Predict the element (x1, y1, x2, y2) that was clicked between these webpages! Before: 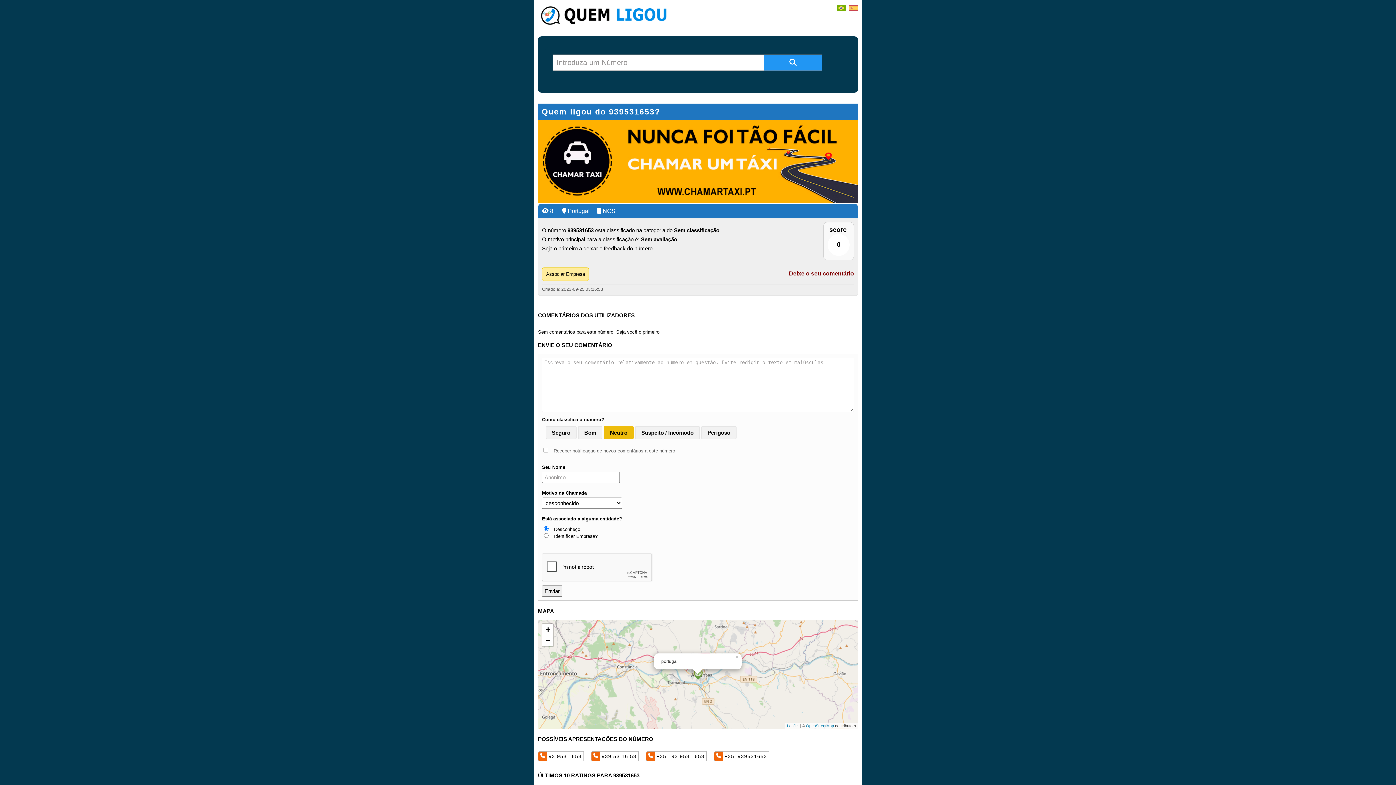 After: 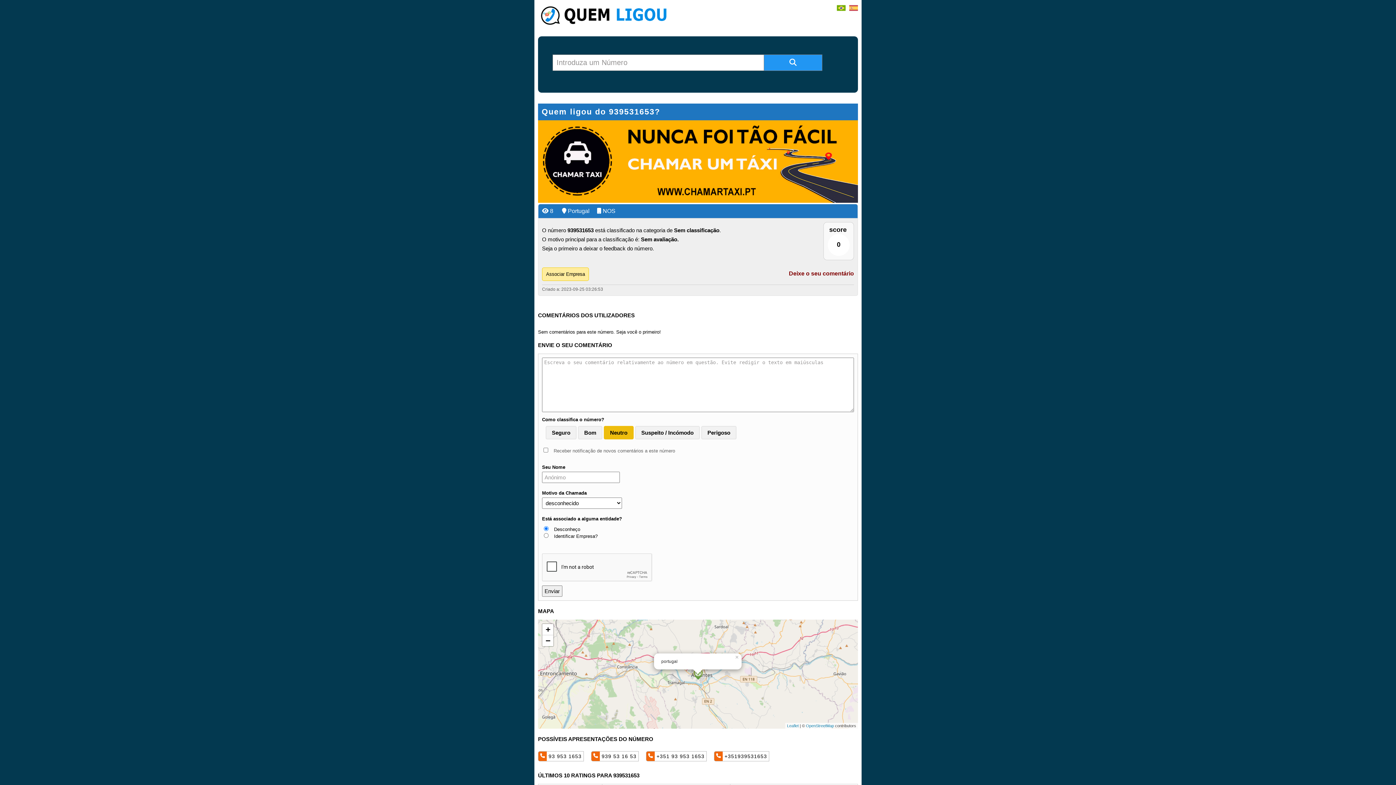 Action: bbox: (538, 198, 858, 203)